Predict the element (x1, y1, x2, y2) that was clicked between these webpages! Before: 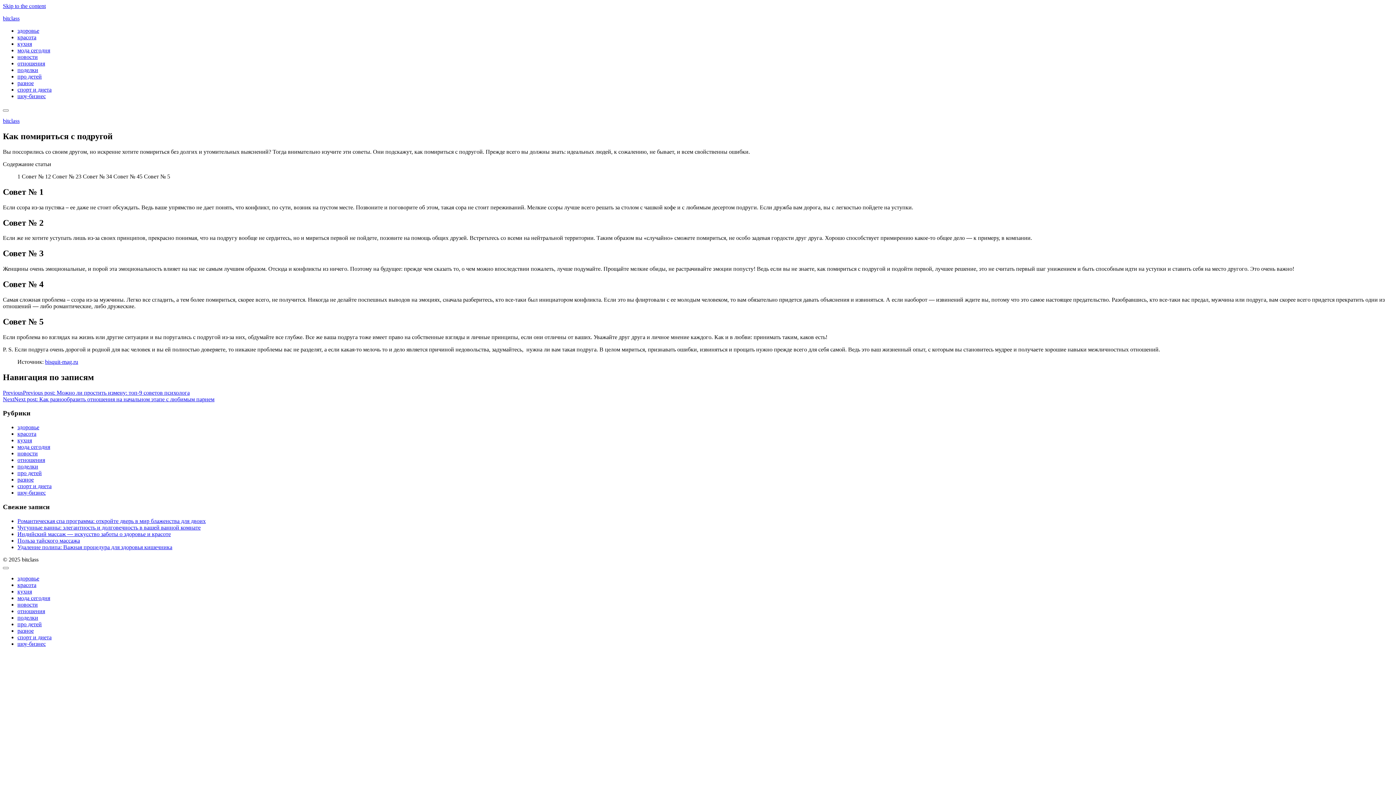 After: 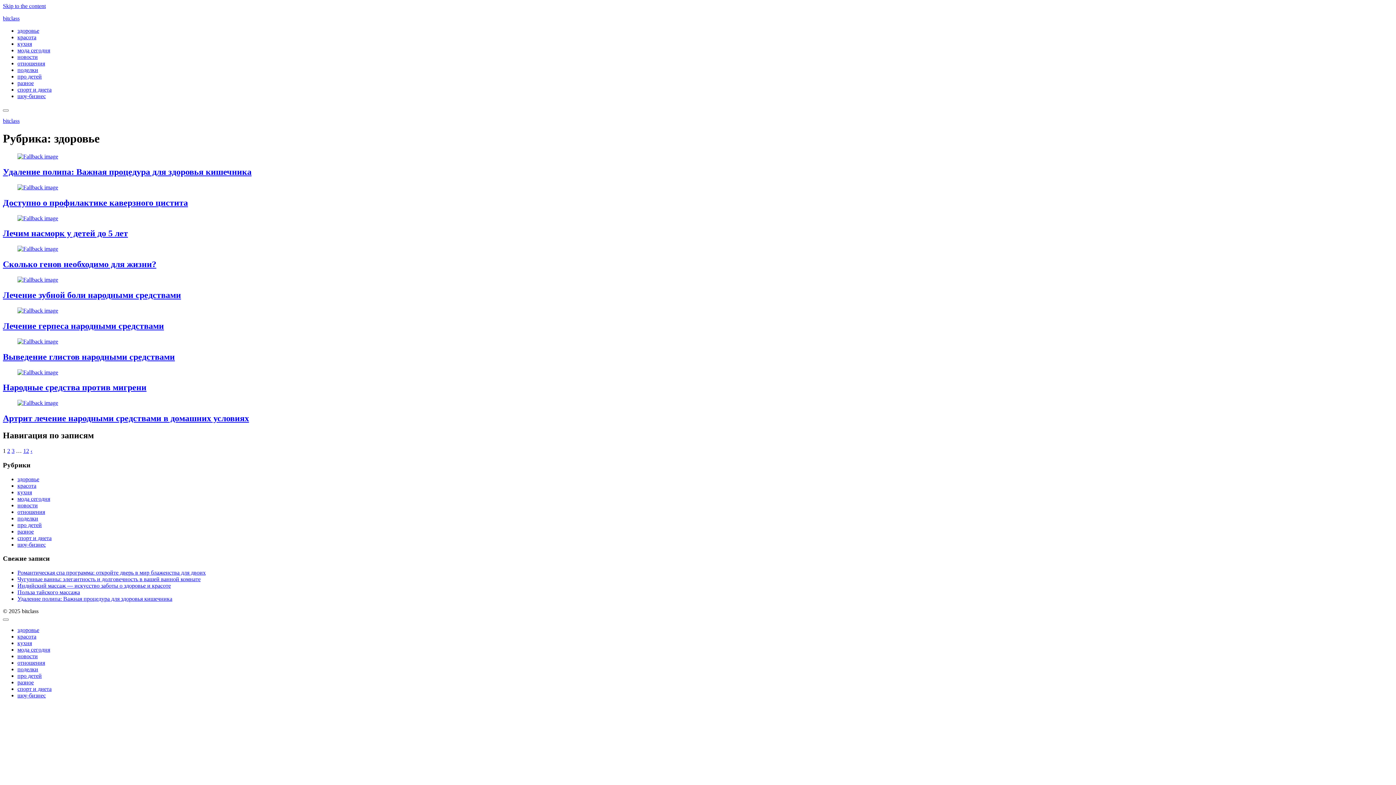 Action: bbox: (17, 575, 39, 581) label: здоровье